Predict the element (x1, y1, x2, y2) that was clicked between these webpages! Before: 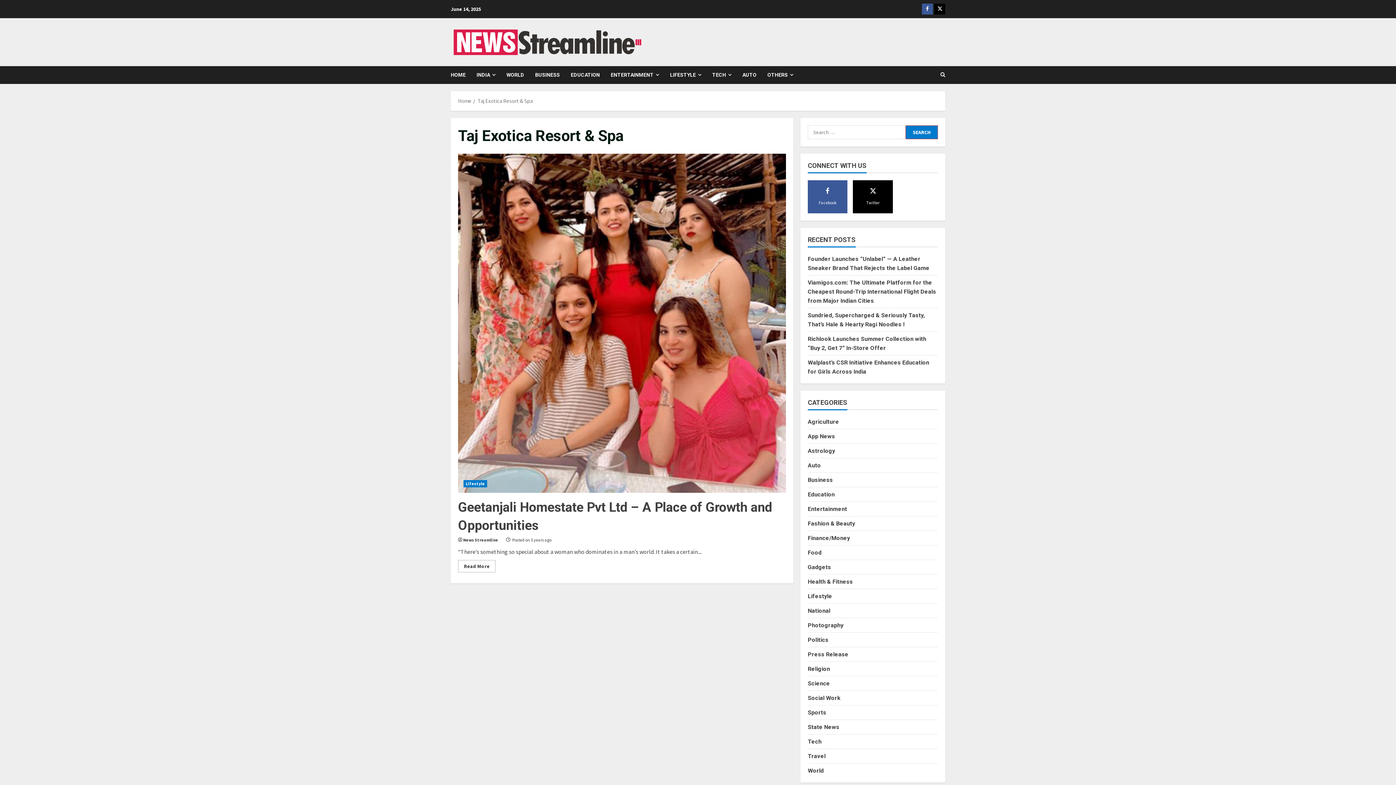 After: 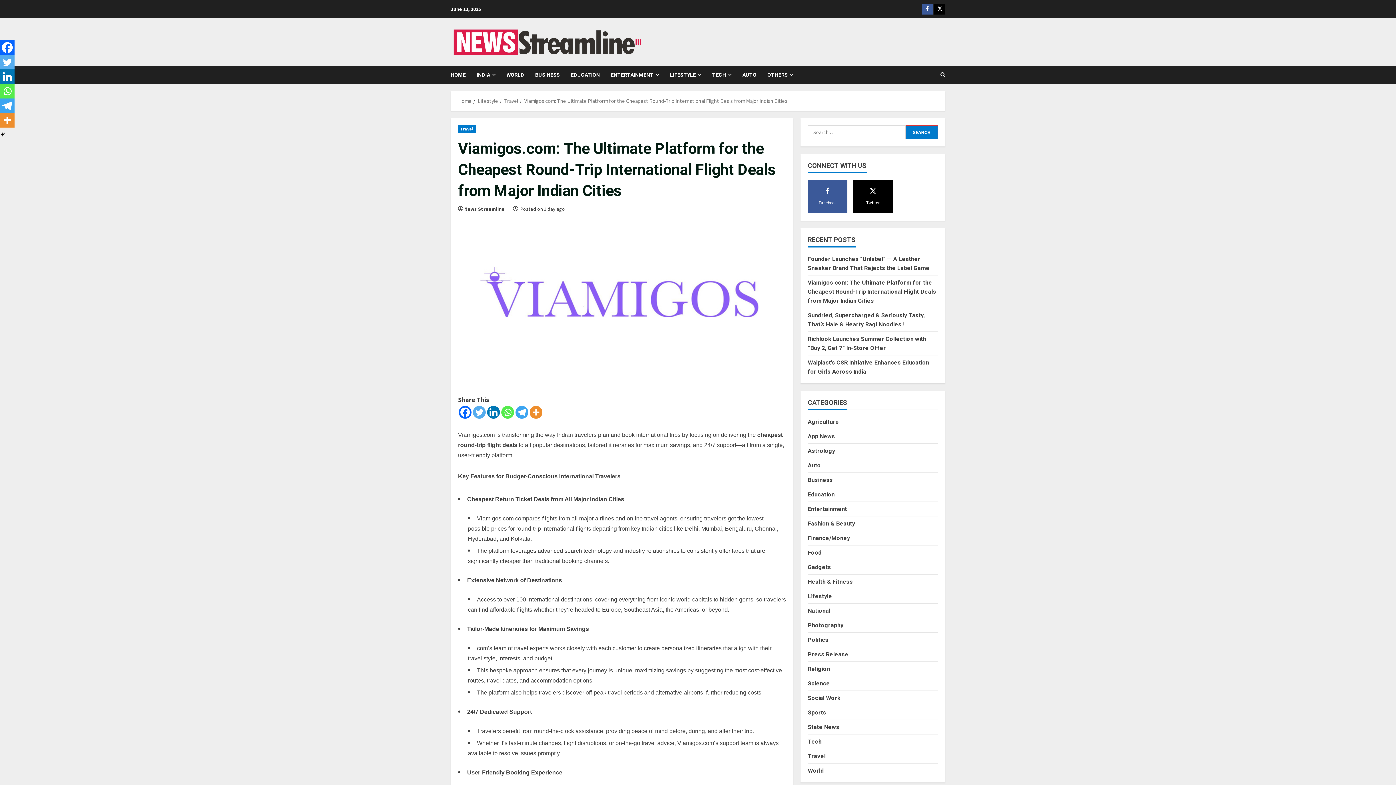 Action: bbox: (808, 279, 936, 304) label: Viamigos.com: The Ultimate Platform for the Cheapest Round-Trip International Flight Deals from Major Indian Cities